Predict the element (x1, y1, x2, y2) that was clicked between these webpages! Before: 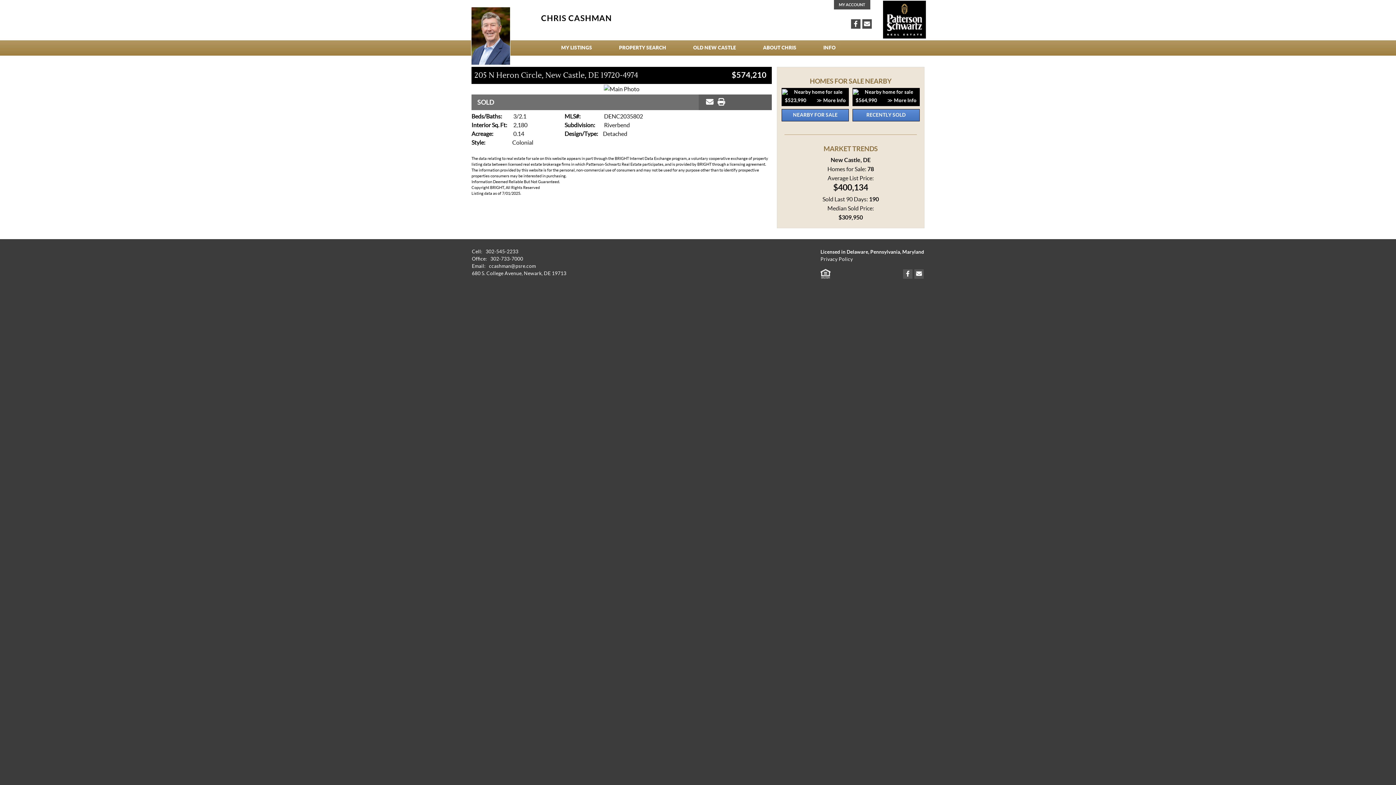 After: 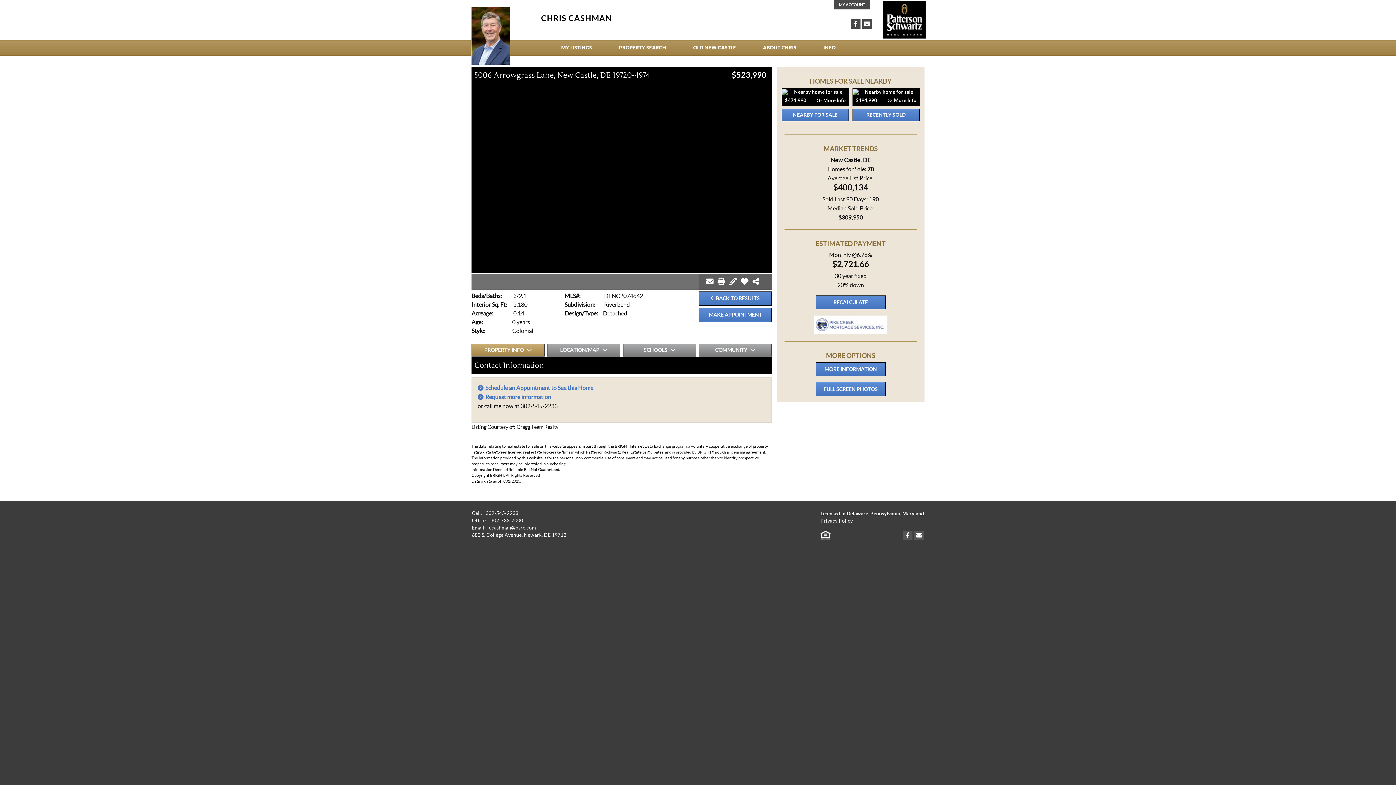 Action: bbox: (781, 88, 849, 106) label: $523,990
≫ More Info